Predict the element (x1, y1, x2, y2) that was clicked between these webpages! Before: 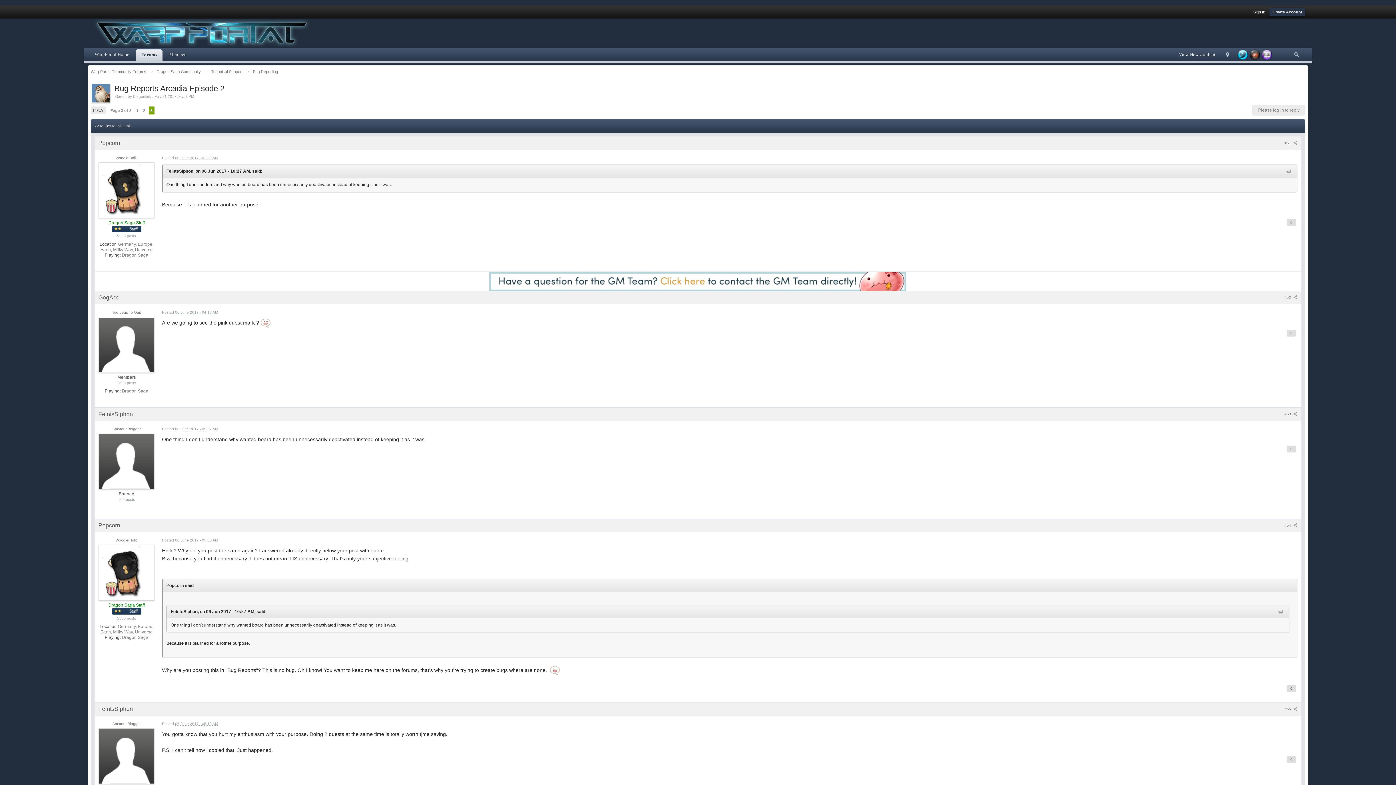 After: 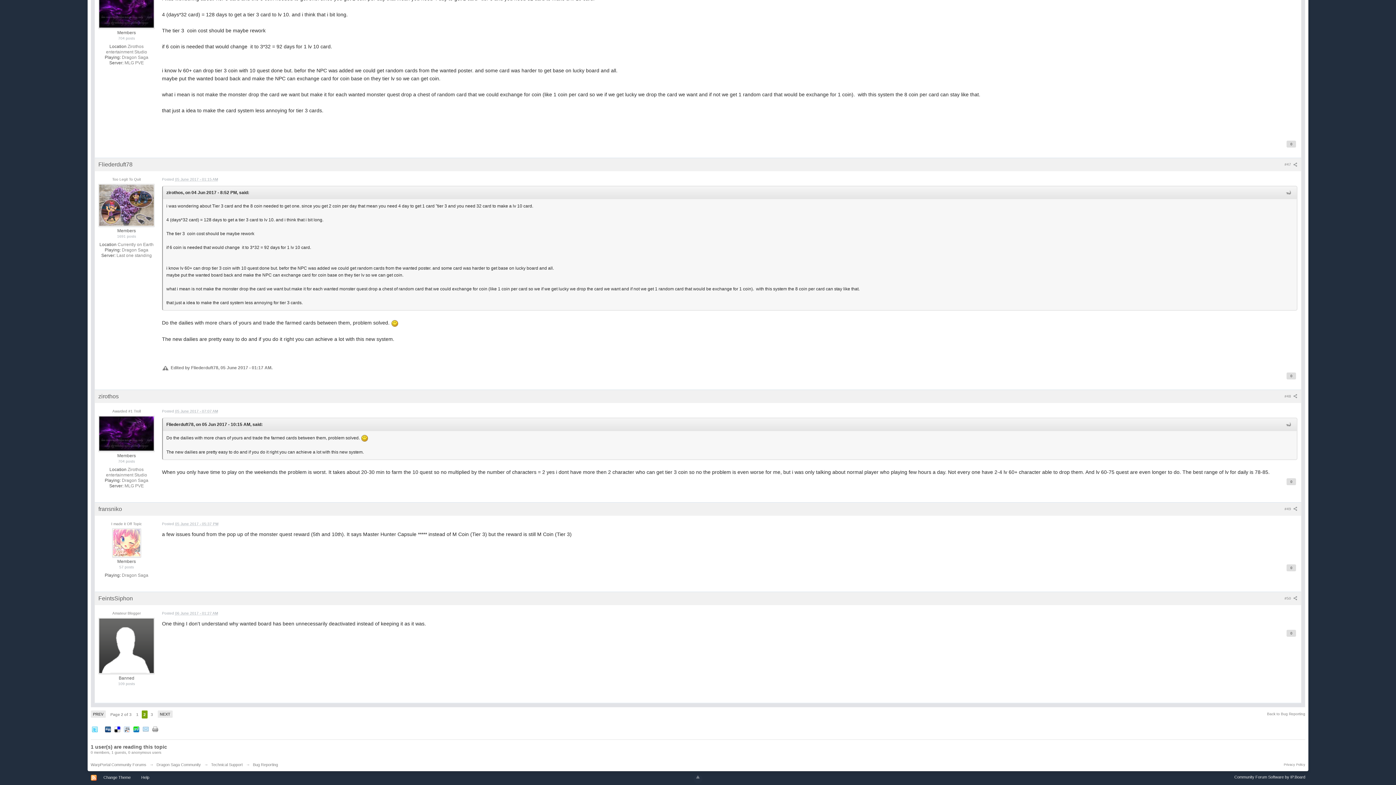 Action: bbox: (1277, 608, 1283, 615)